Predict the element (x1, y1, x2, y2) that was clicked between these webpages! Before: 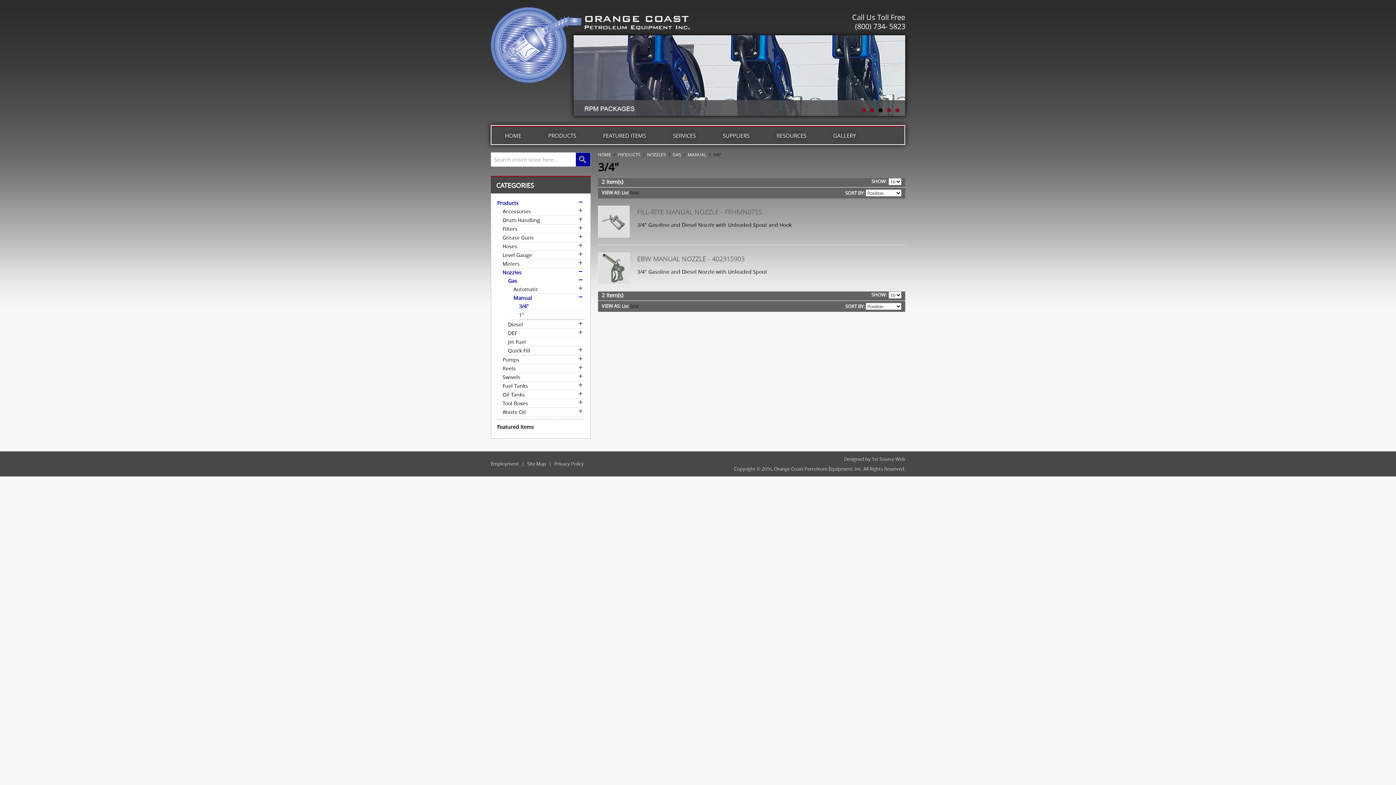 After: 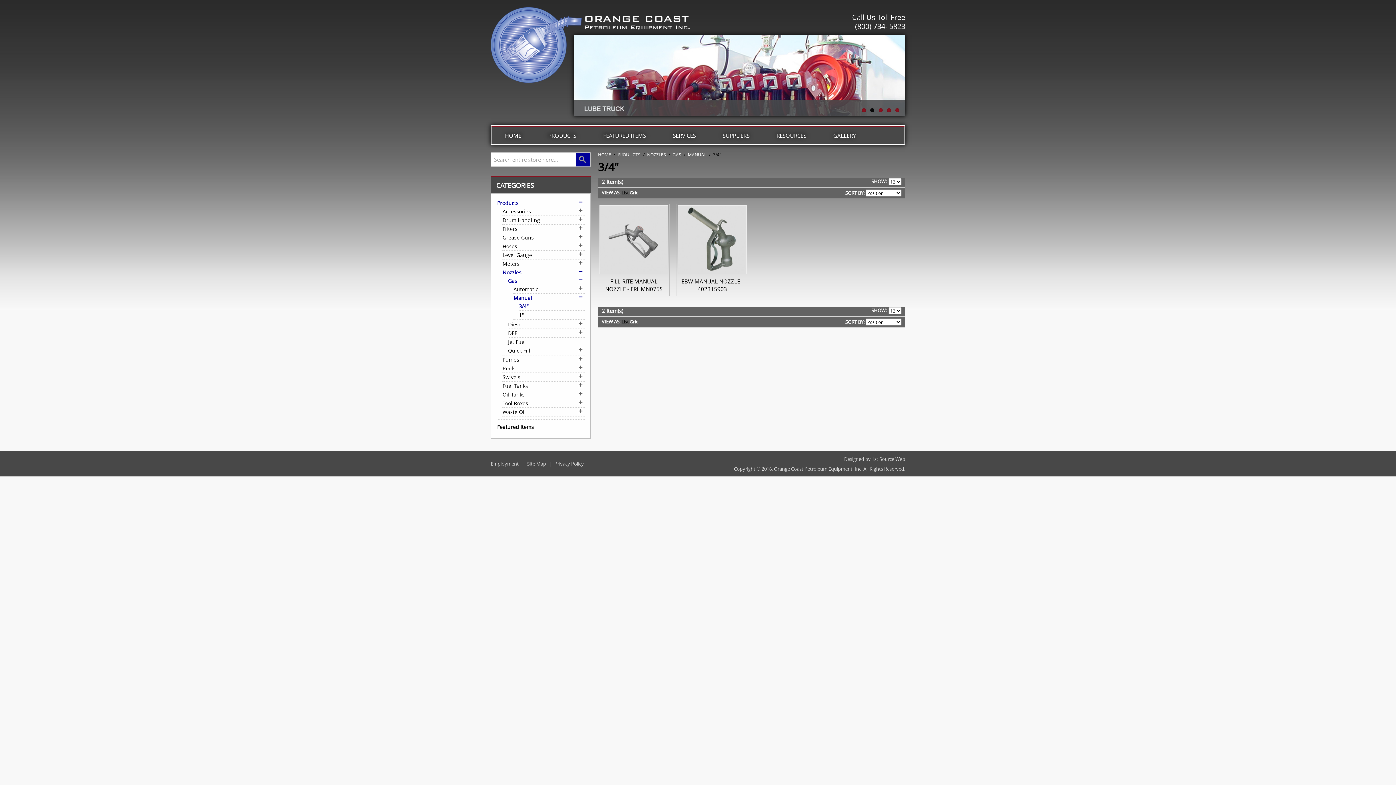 Action: bbox: (629, 303, 638, 309) label: Grid